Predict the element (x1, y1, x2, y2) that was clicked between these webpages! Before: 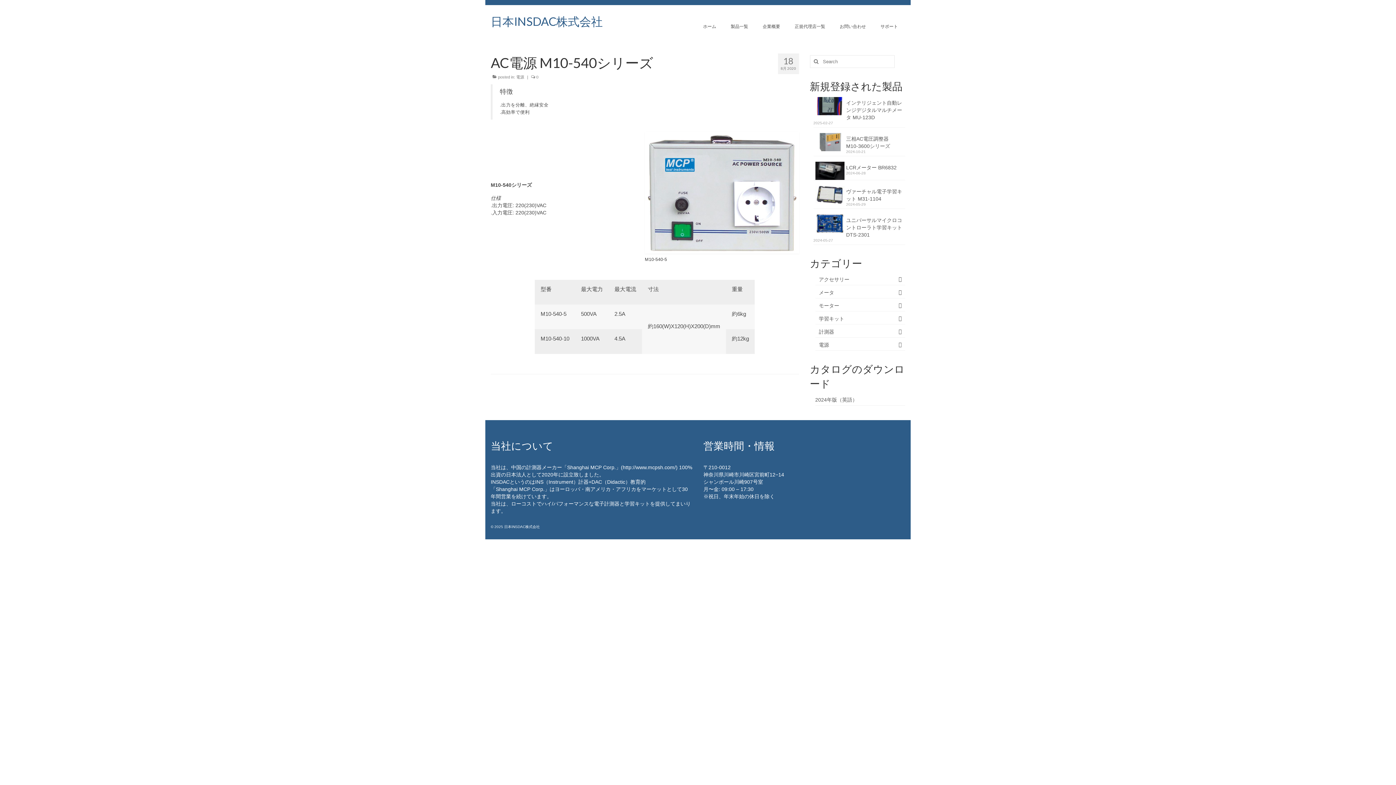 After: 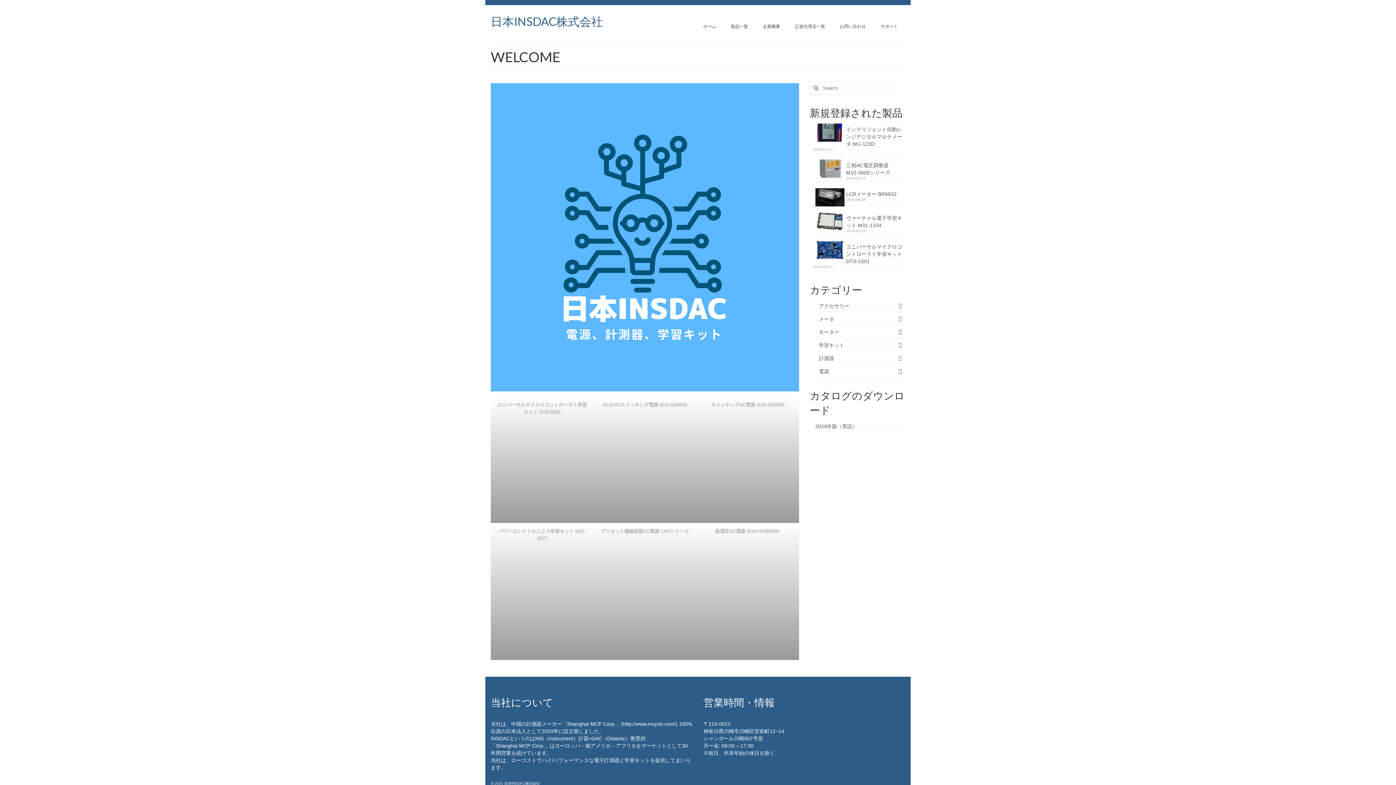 Action: label: 日本INSDAC株式会社 bbox: (490, 14, 602, 28)